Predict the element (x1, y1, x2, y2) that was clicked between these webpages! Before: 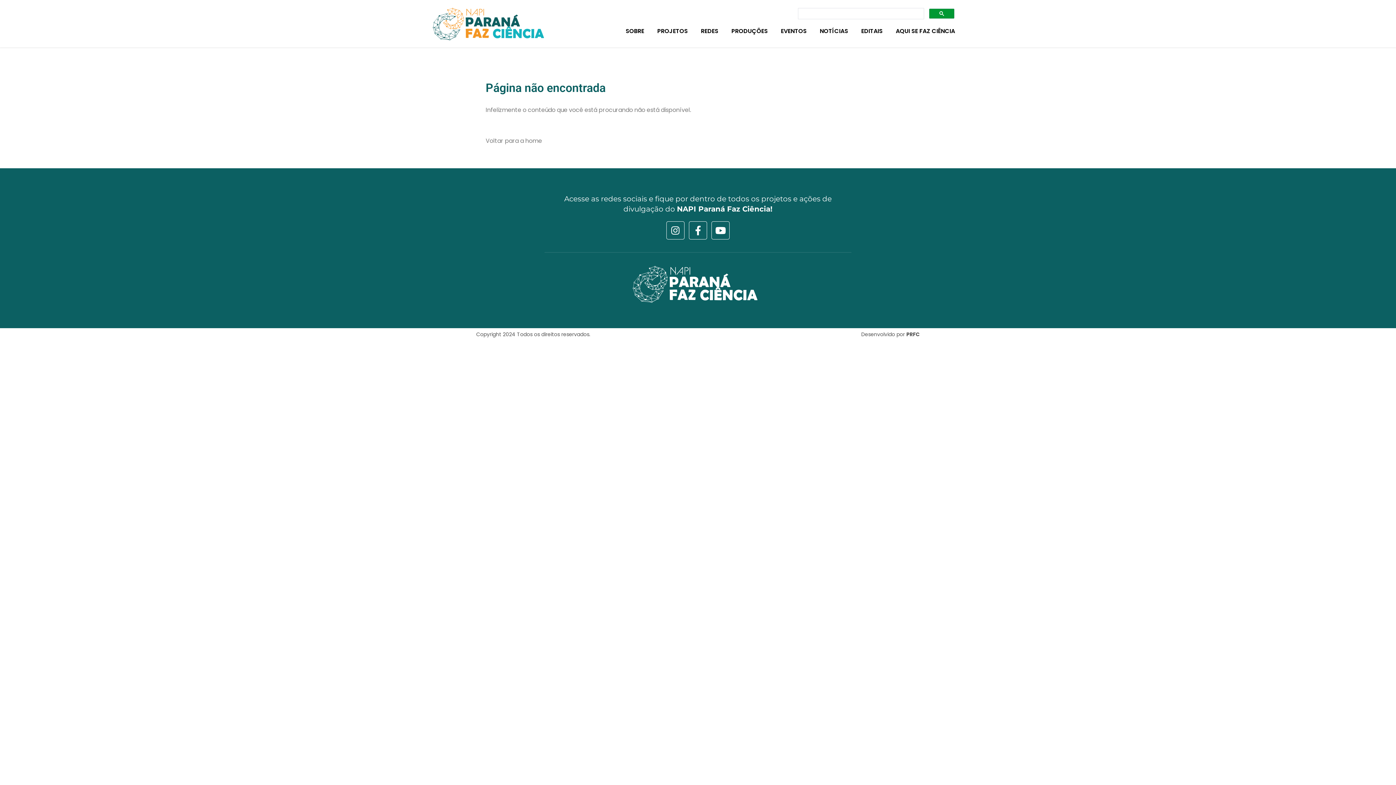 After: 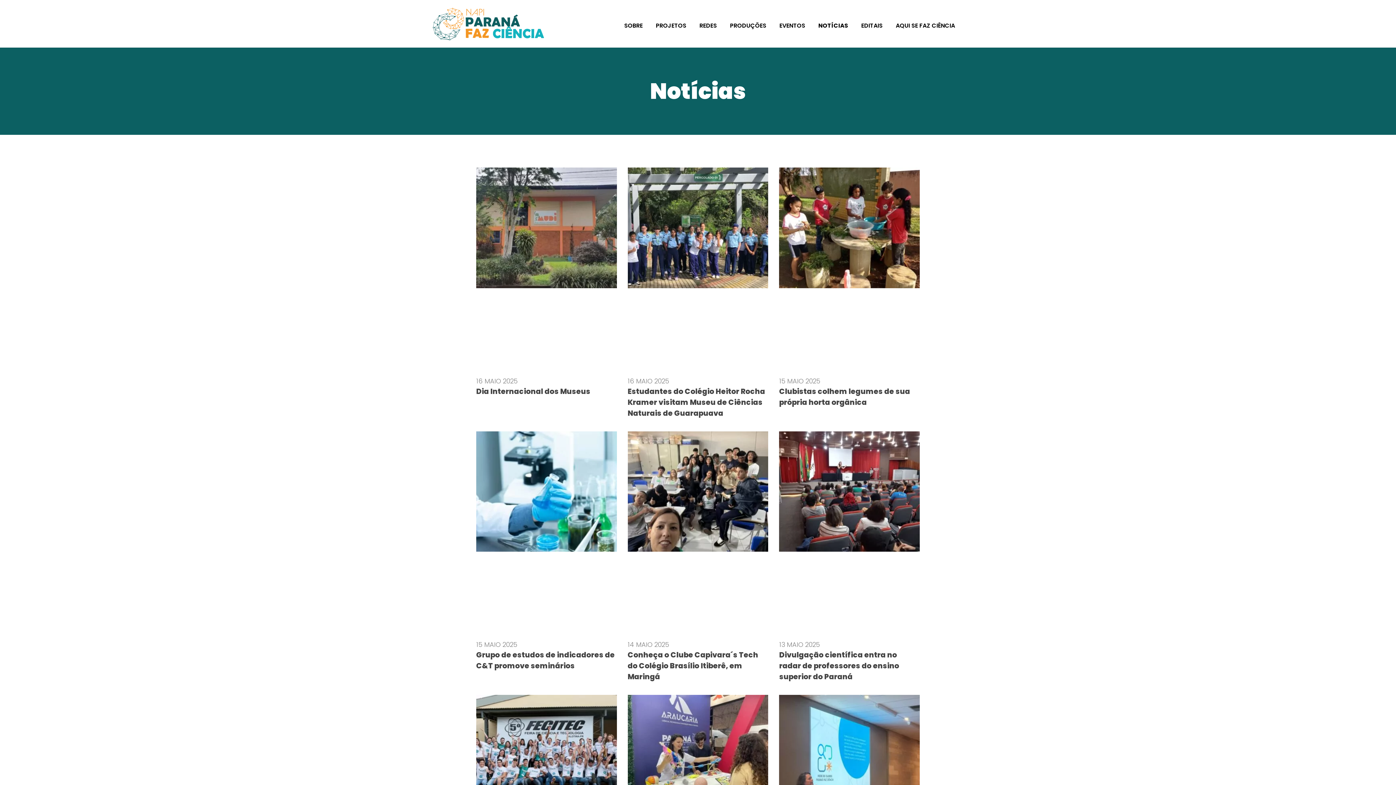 Action: bbox: (813, 22, 854, 39) label: NOTÍCIAS